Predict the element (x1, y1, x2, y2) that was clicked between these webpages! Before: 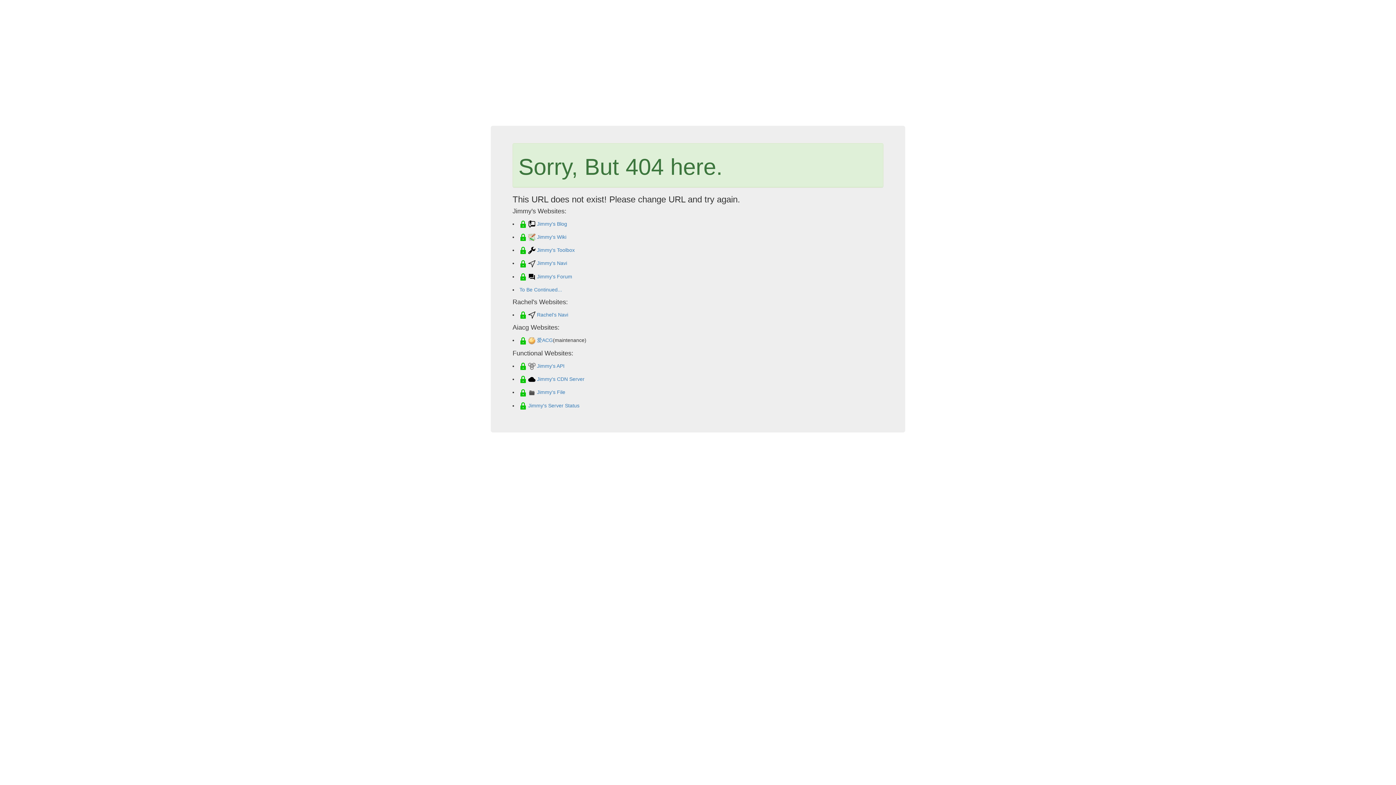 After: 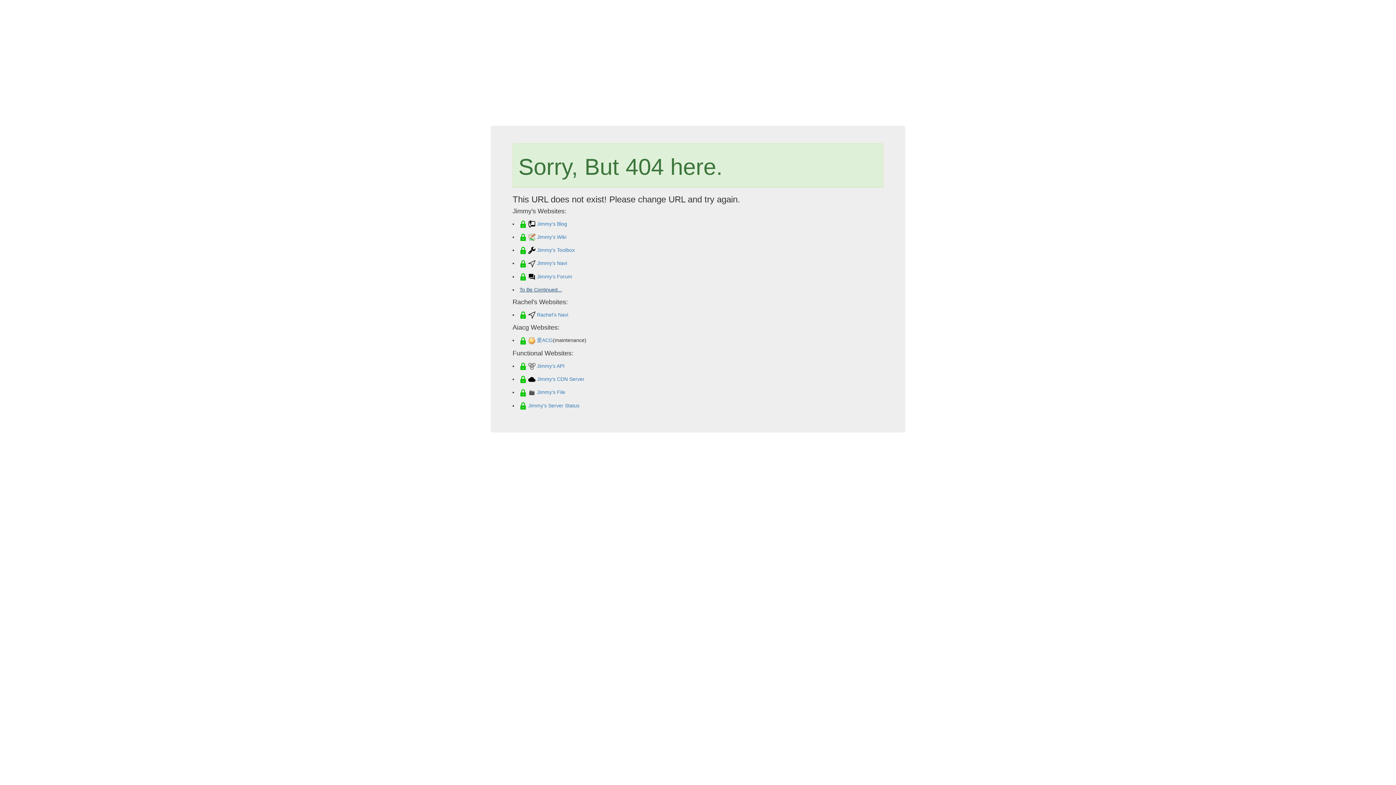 Action: bbox: (519, 286, 562, 292) label: To Be Continued...